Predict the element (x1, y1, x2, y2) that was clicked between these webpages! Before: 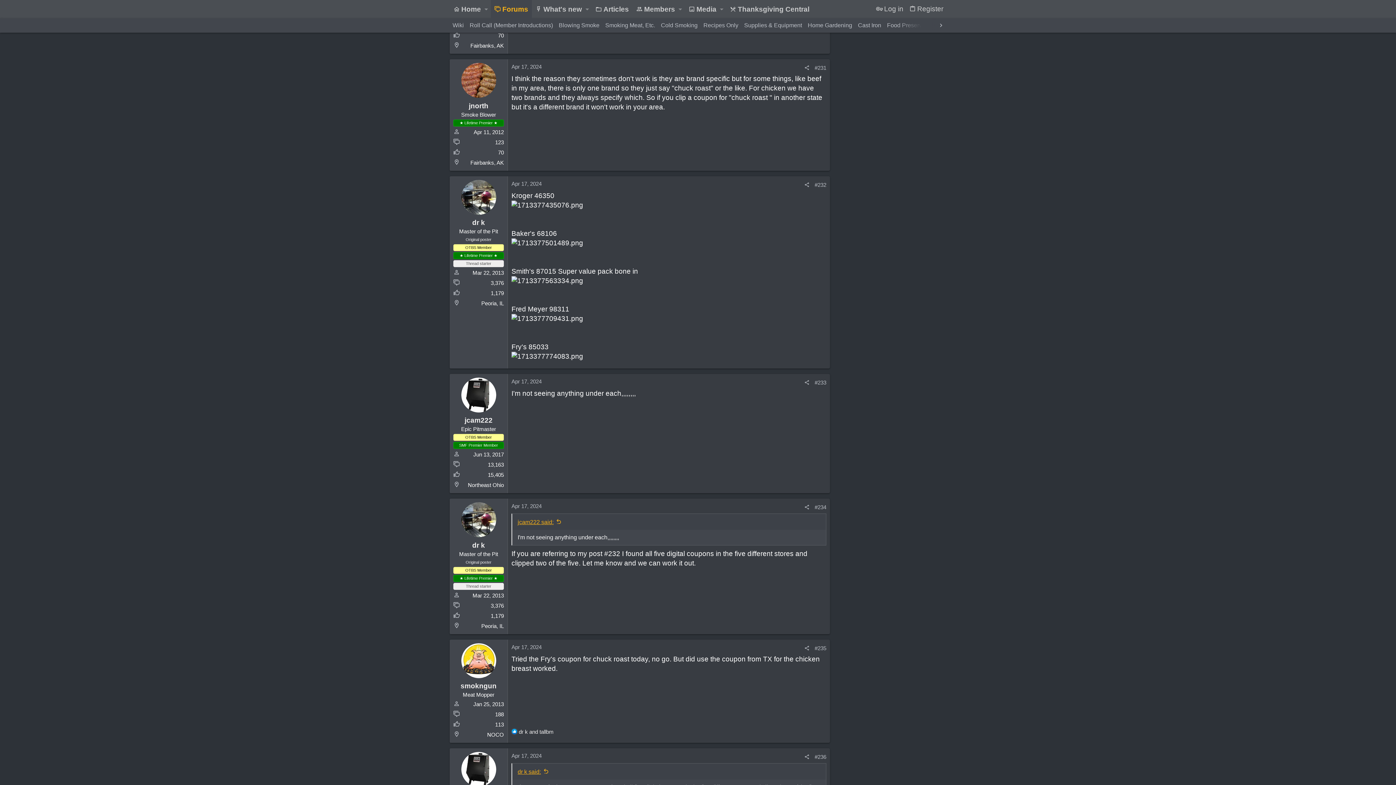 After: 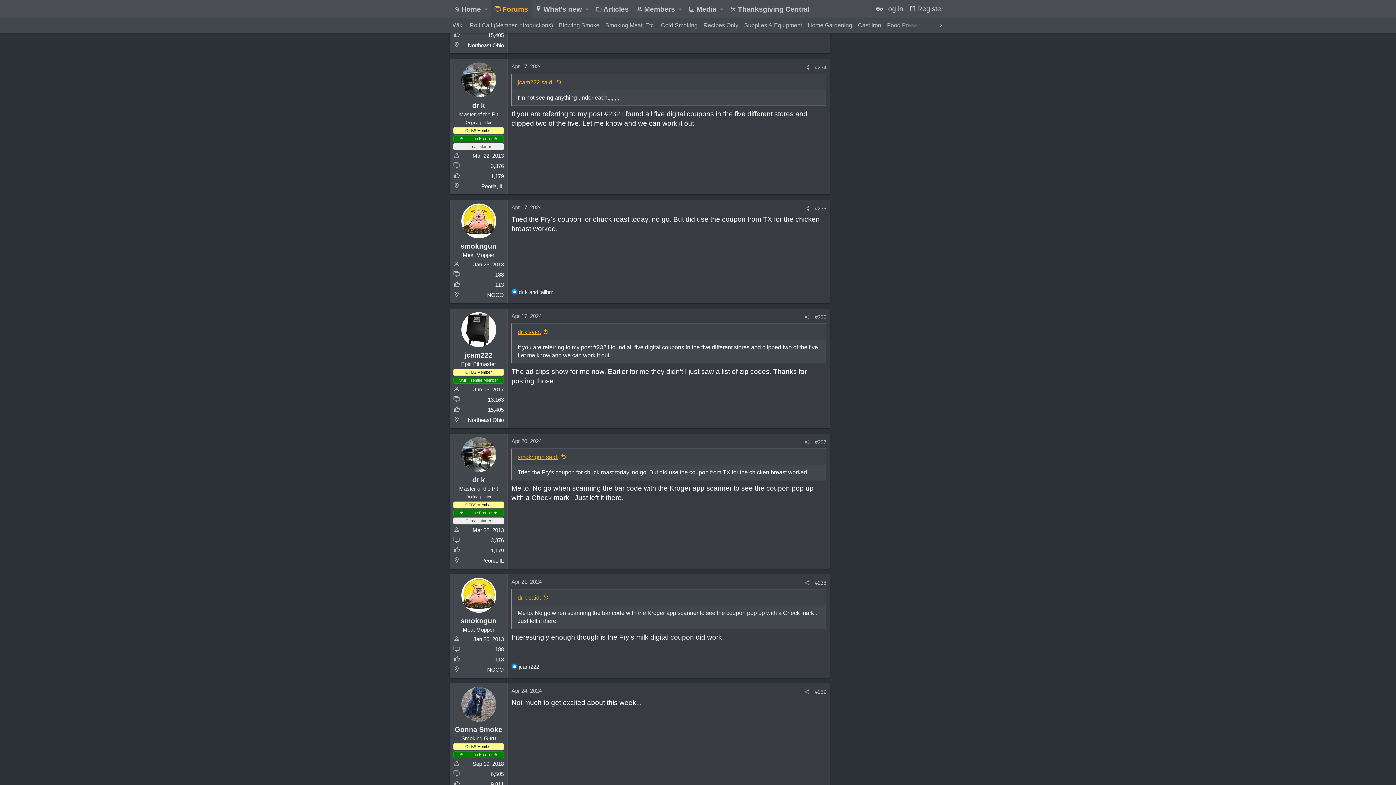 Action: label: #234 bbox: (814, 504, 826, 510)